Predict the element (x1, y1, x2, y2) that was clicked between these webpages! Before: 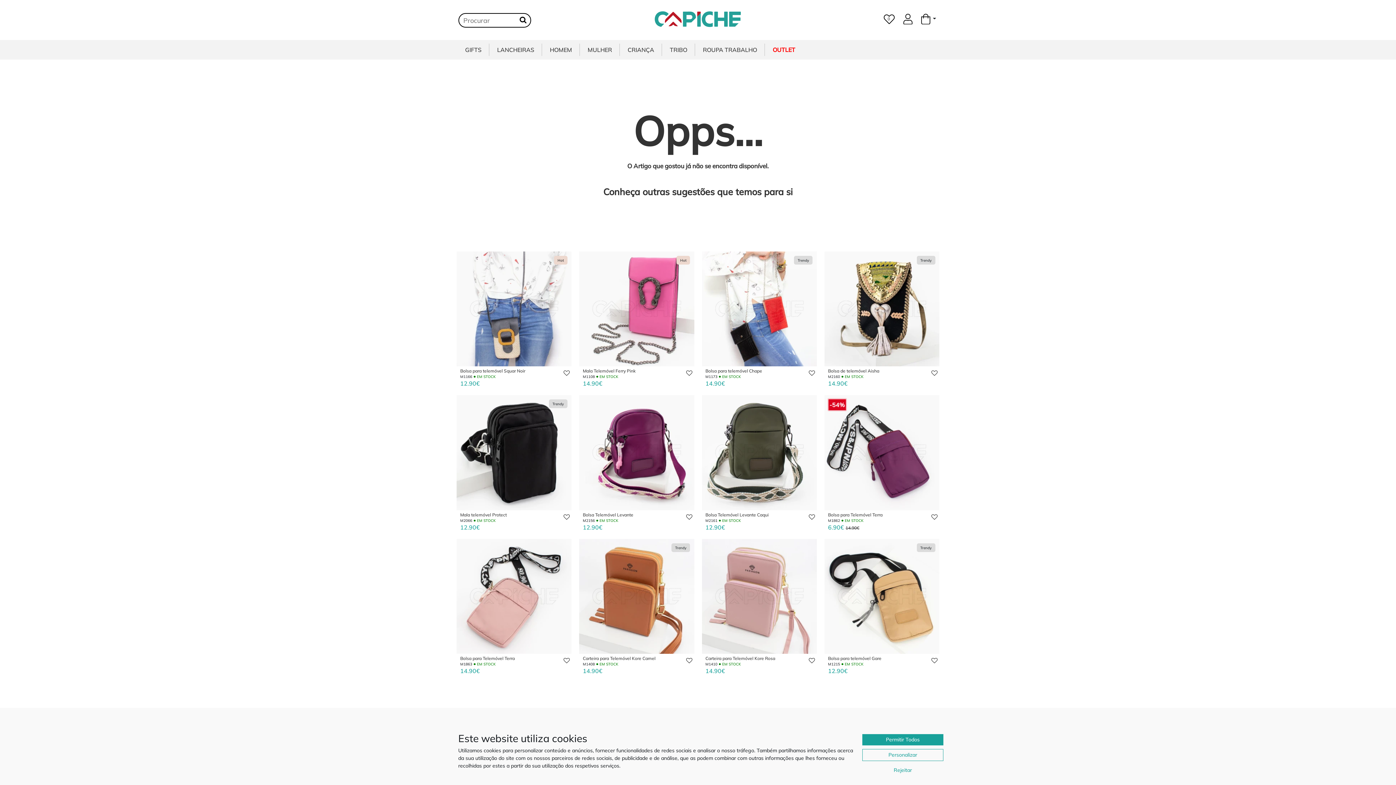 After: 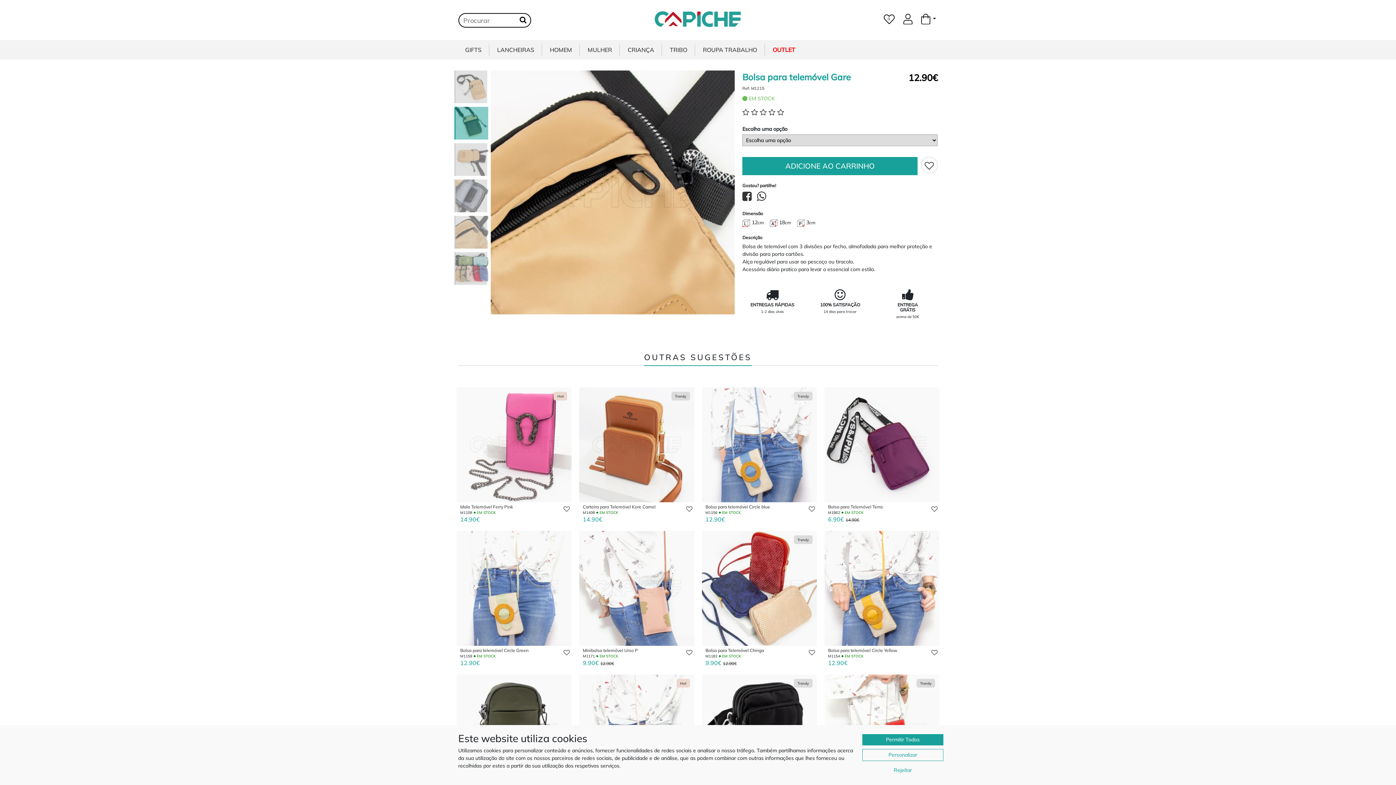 Action: label: Bolsa para telemóvel Gare bbox: (828, 655, 936, 661)